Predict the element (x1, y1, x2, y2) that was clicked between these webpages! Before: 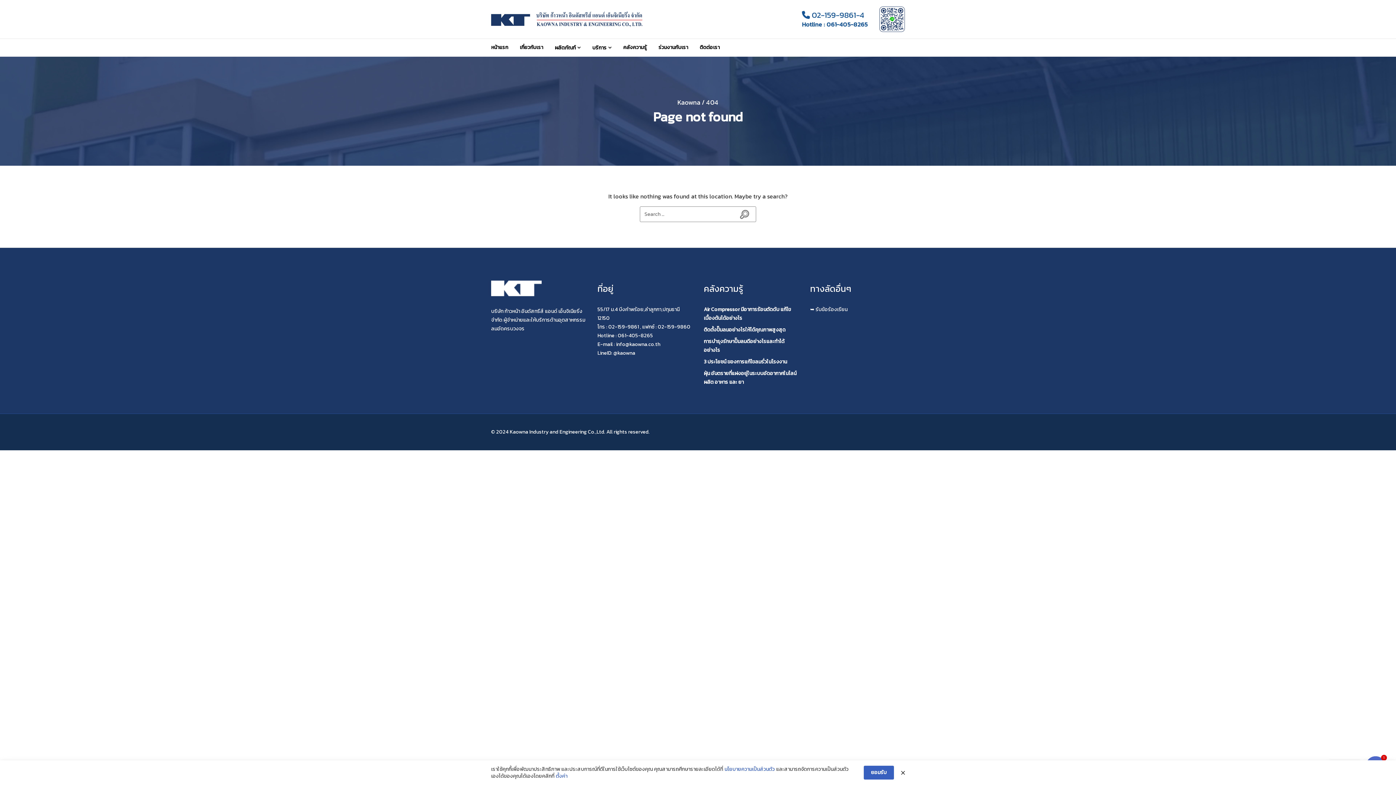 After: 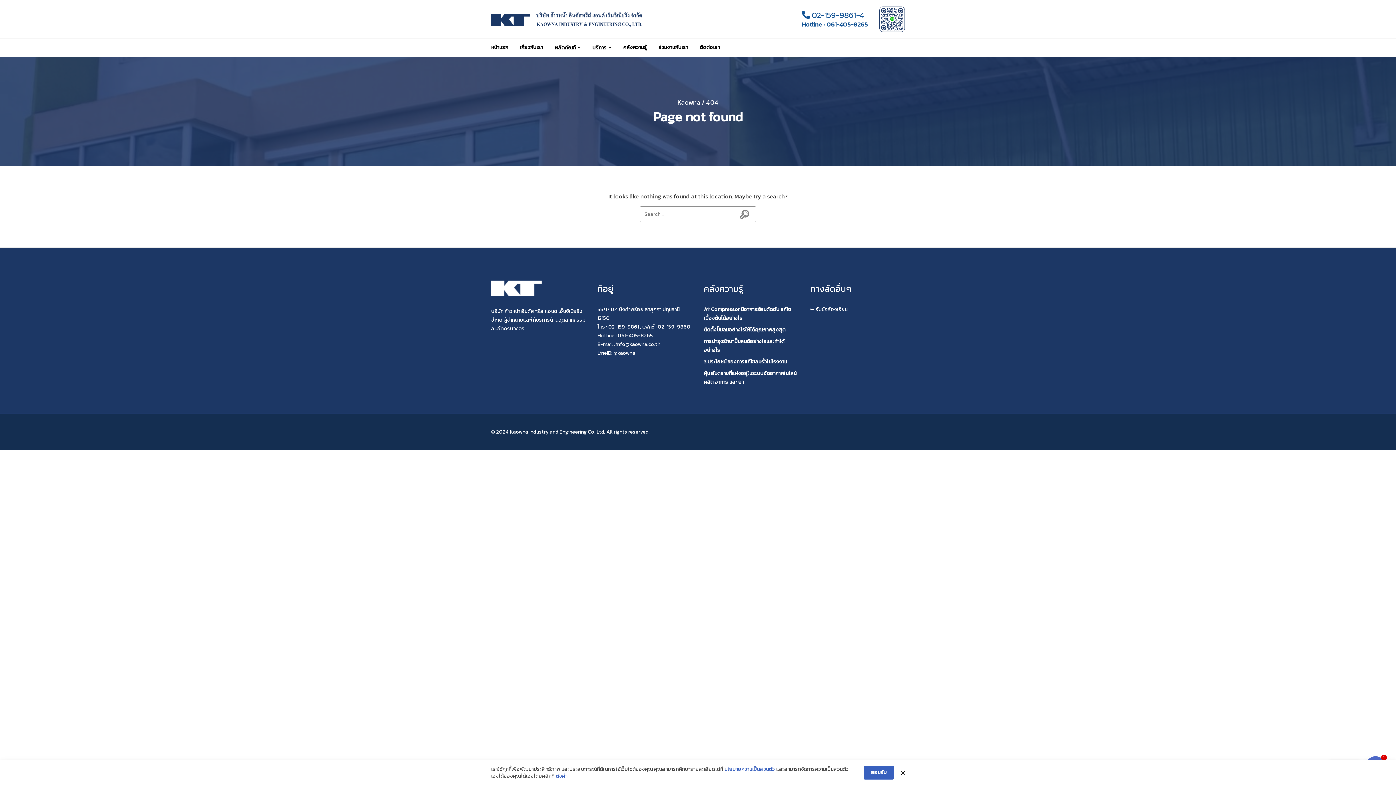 Action: bbox: (706, 98, 718, 106) label: 404